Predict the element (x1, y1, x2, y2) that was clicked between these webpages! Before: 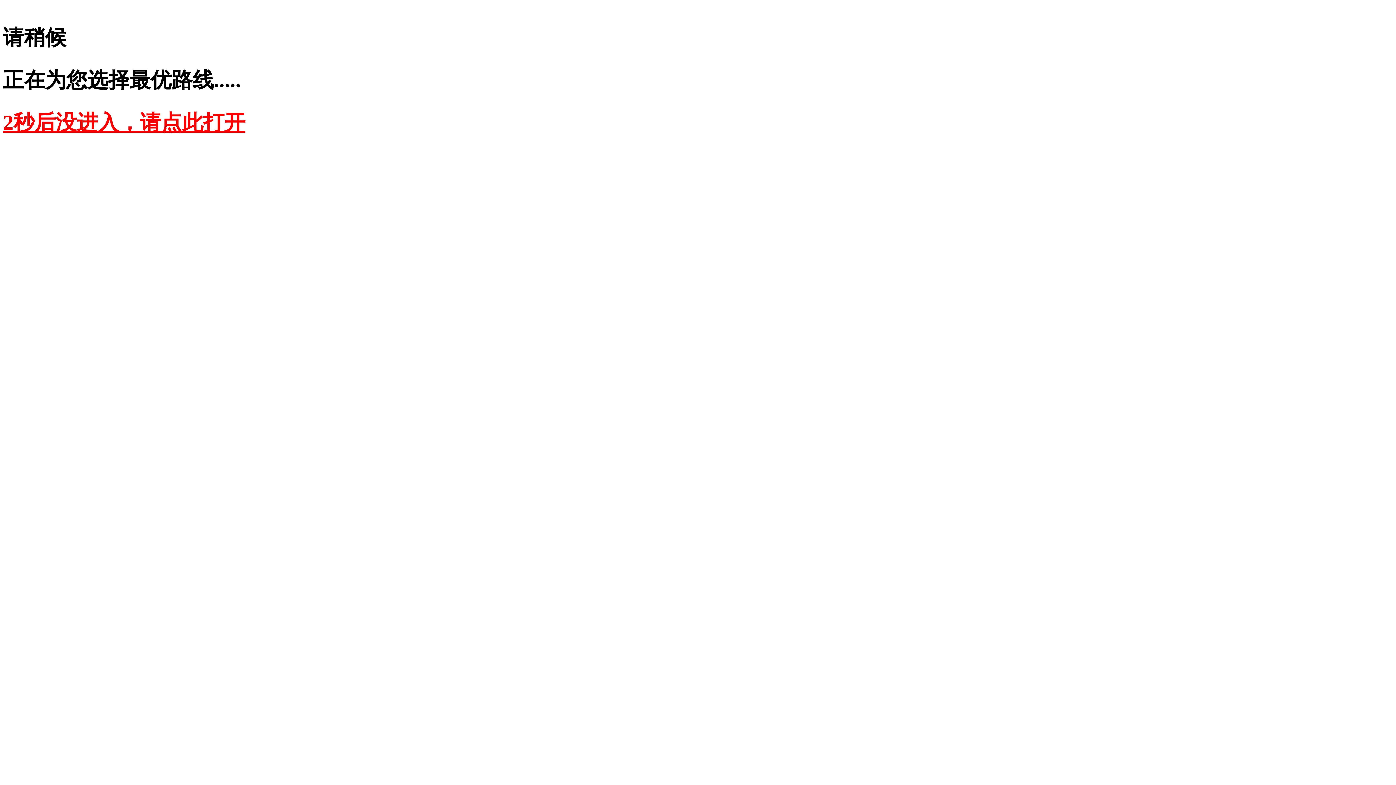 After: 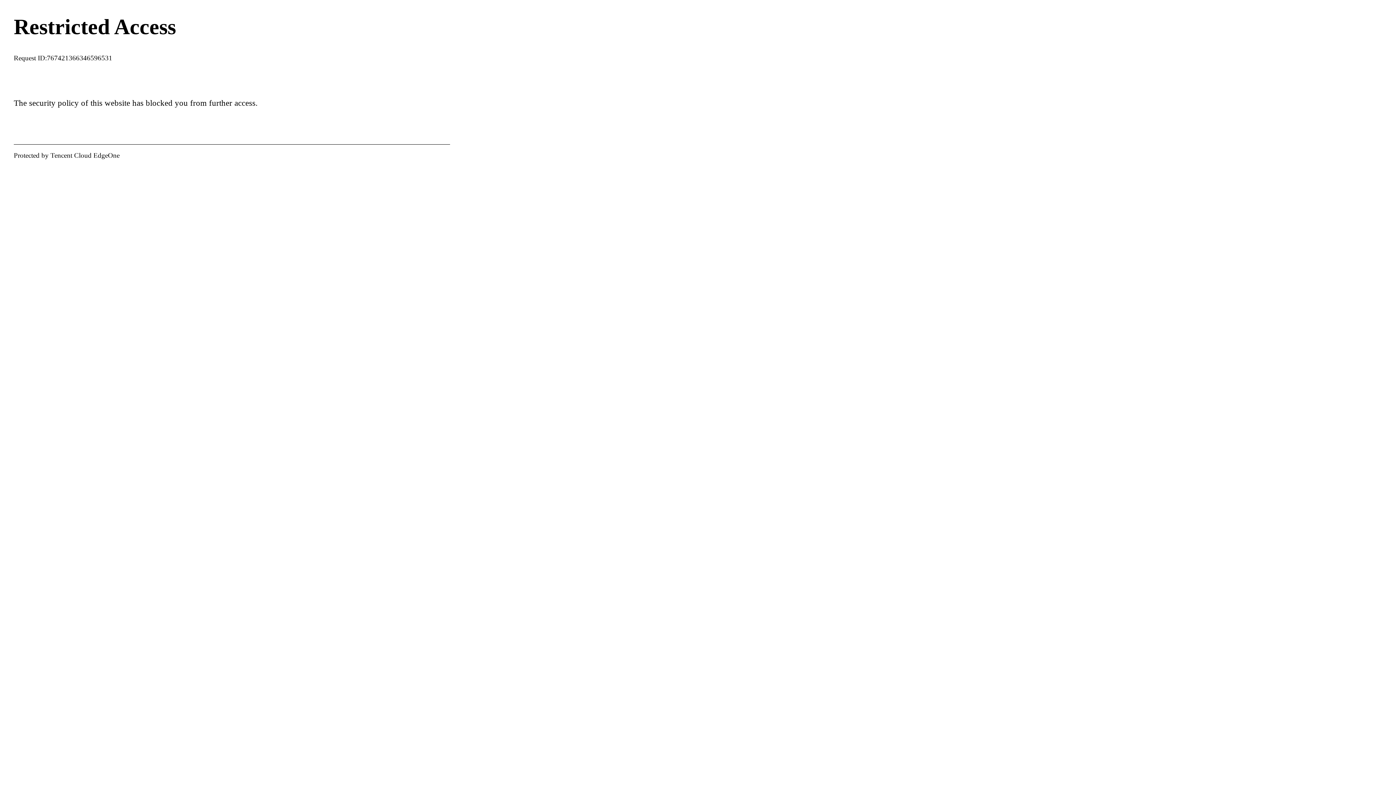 Action: bbox: (2, 110, 245, 134) label: 2秒后没进入，请点此打开